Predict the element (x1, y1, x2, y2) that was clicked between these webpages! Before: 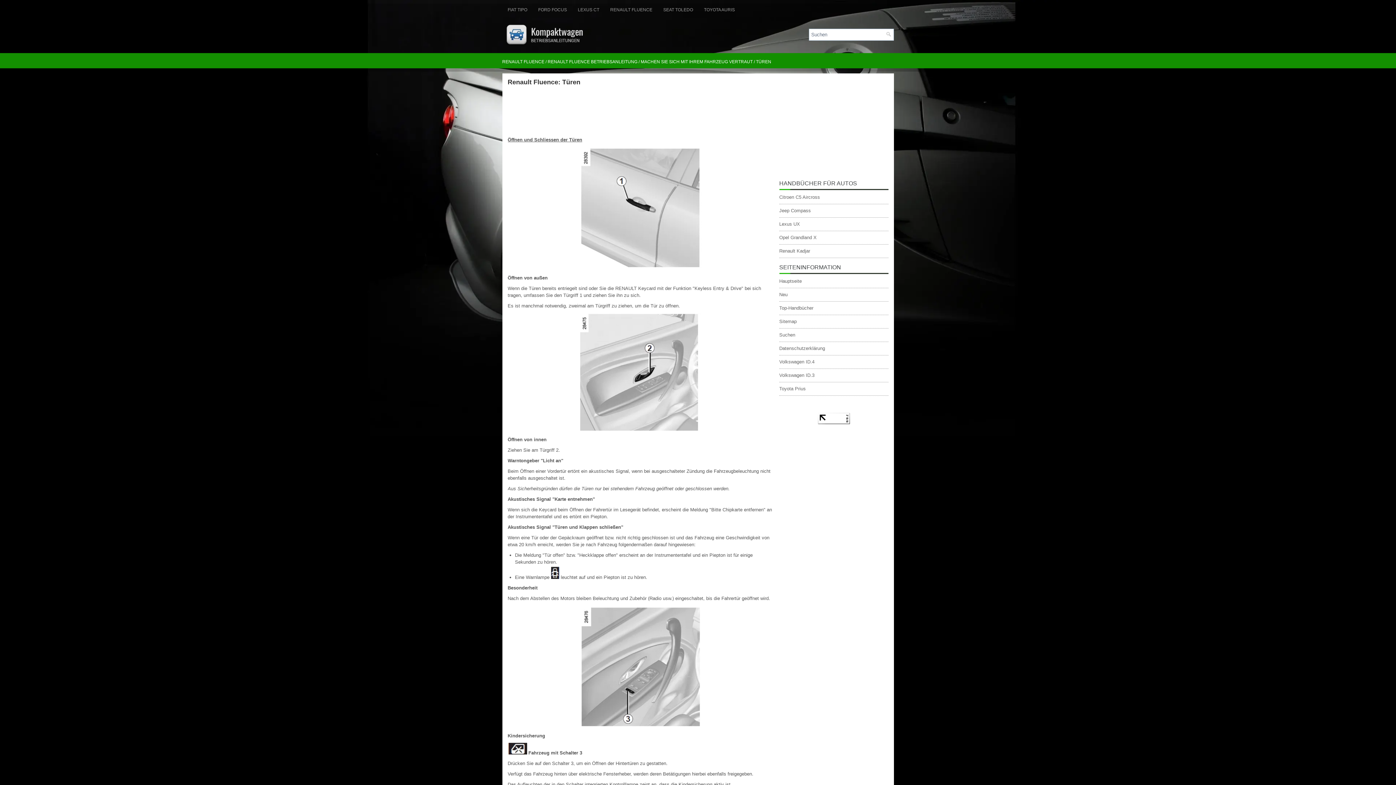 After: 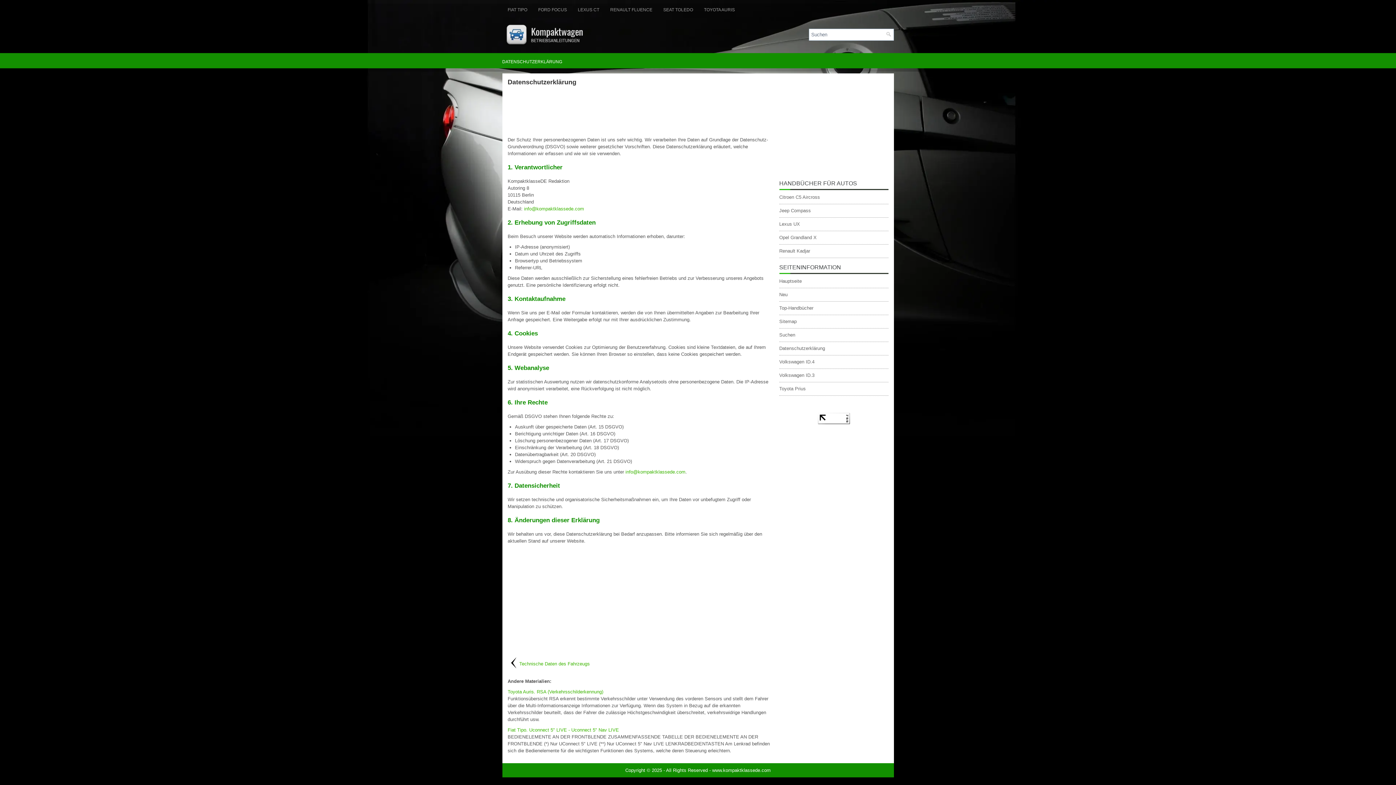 Action: label: Datenschutzerklärung bbox: (779, 345, 825, 351)